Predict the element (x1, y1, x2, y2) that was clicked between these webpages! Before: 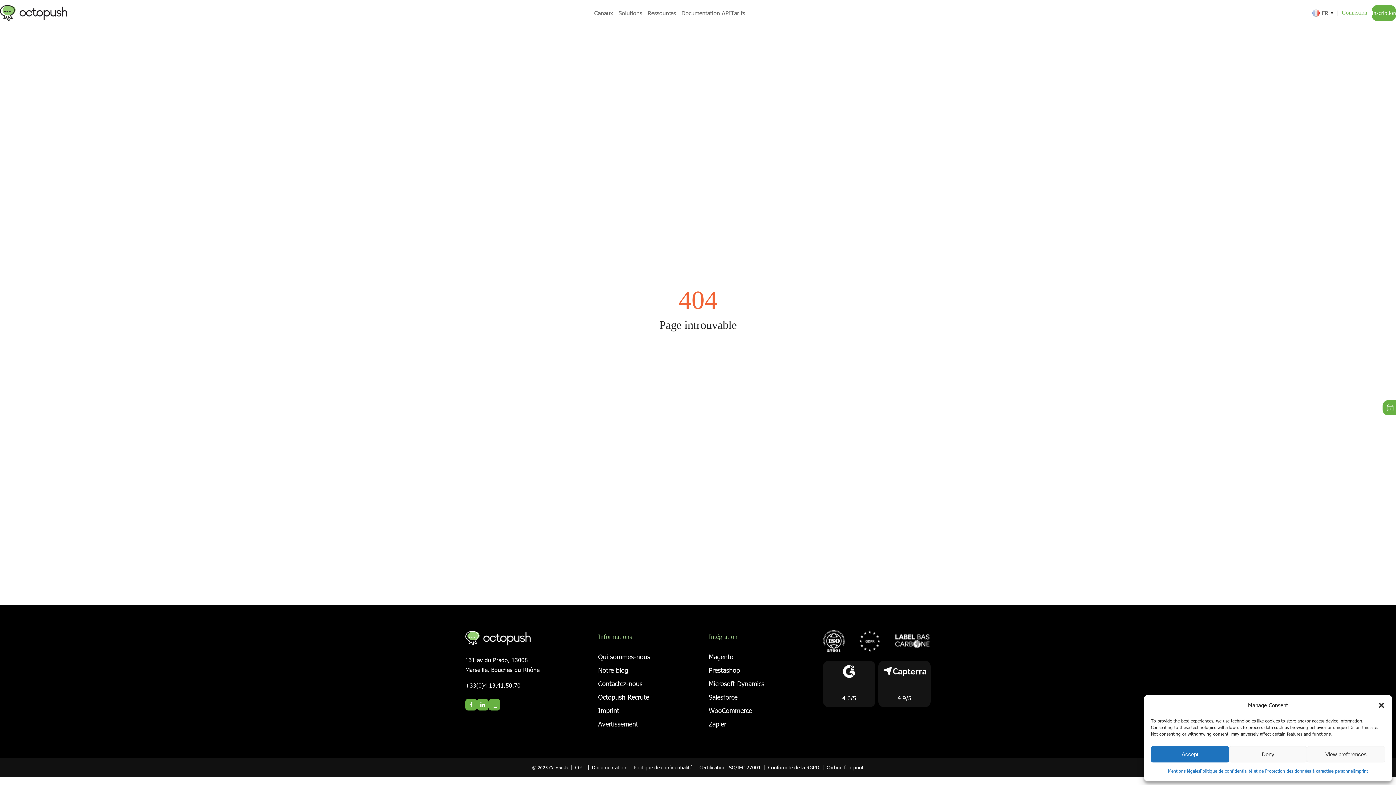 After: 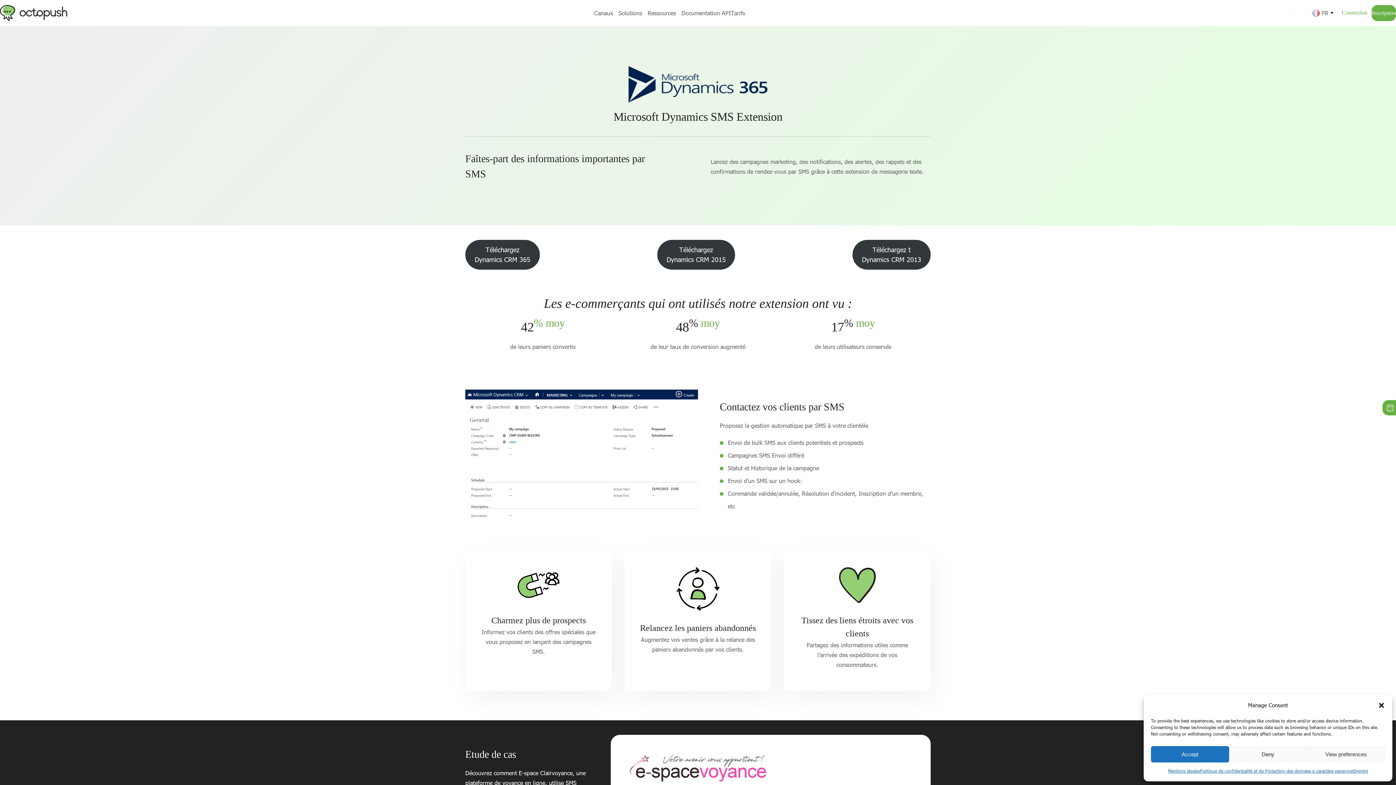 Action: label: Microsoft Dynamics bbox: (708, 680, 764, 688)